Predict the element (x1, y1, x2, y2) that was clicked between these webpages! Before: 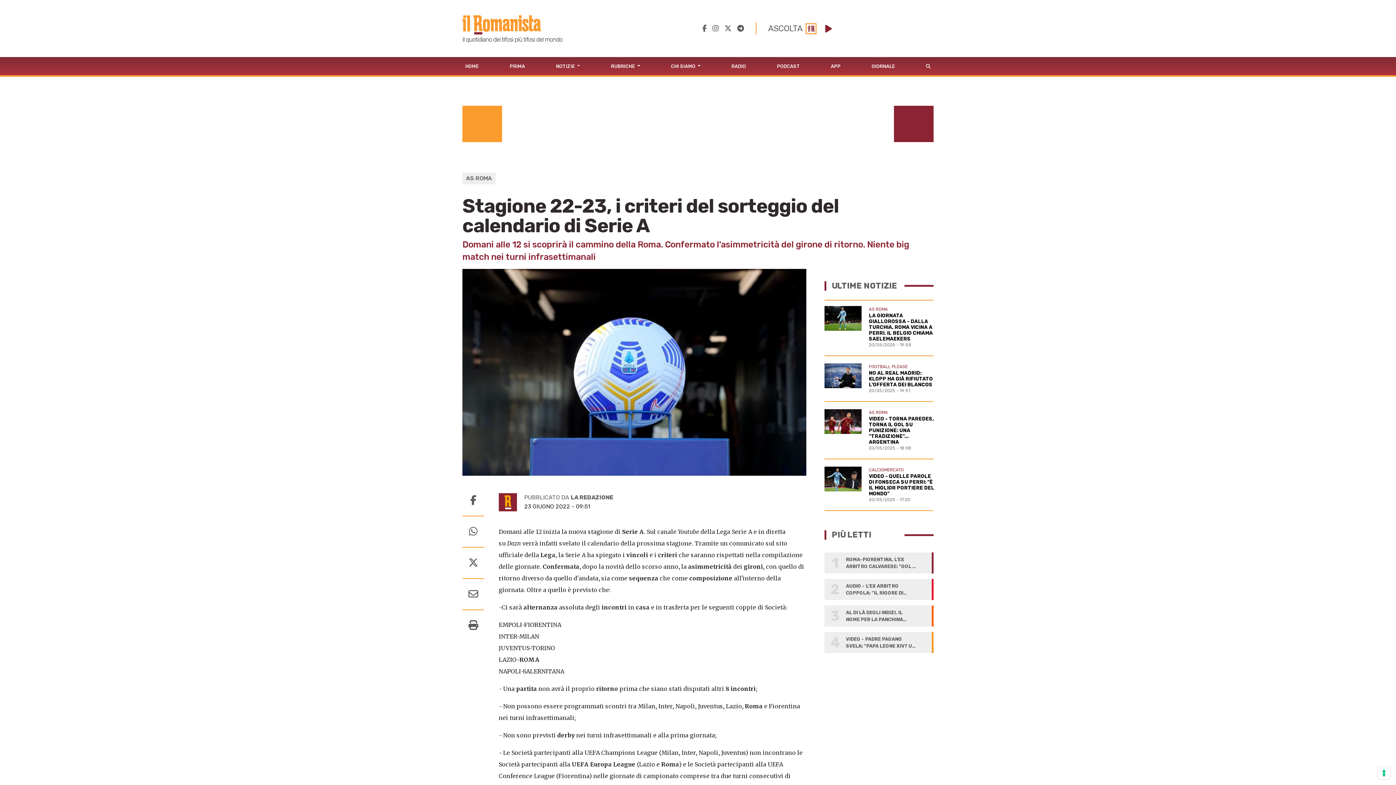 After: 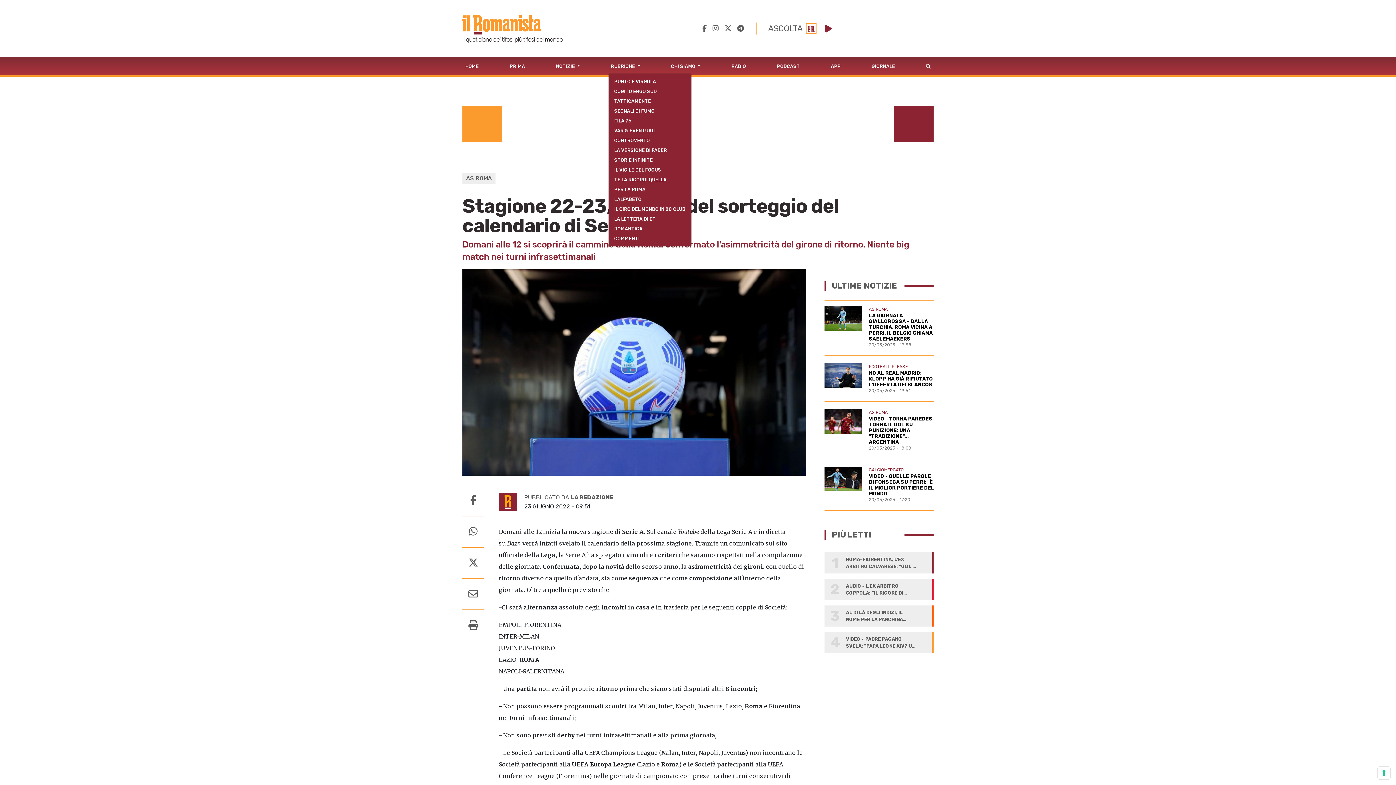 Action: bbox: (608, 59, 643, 72) label: RUBRICHE 